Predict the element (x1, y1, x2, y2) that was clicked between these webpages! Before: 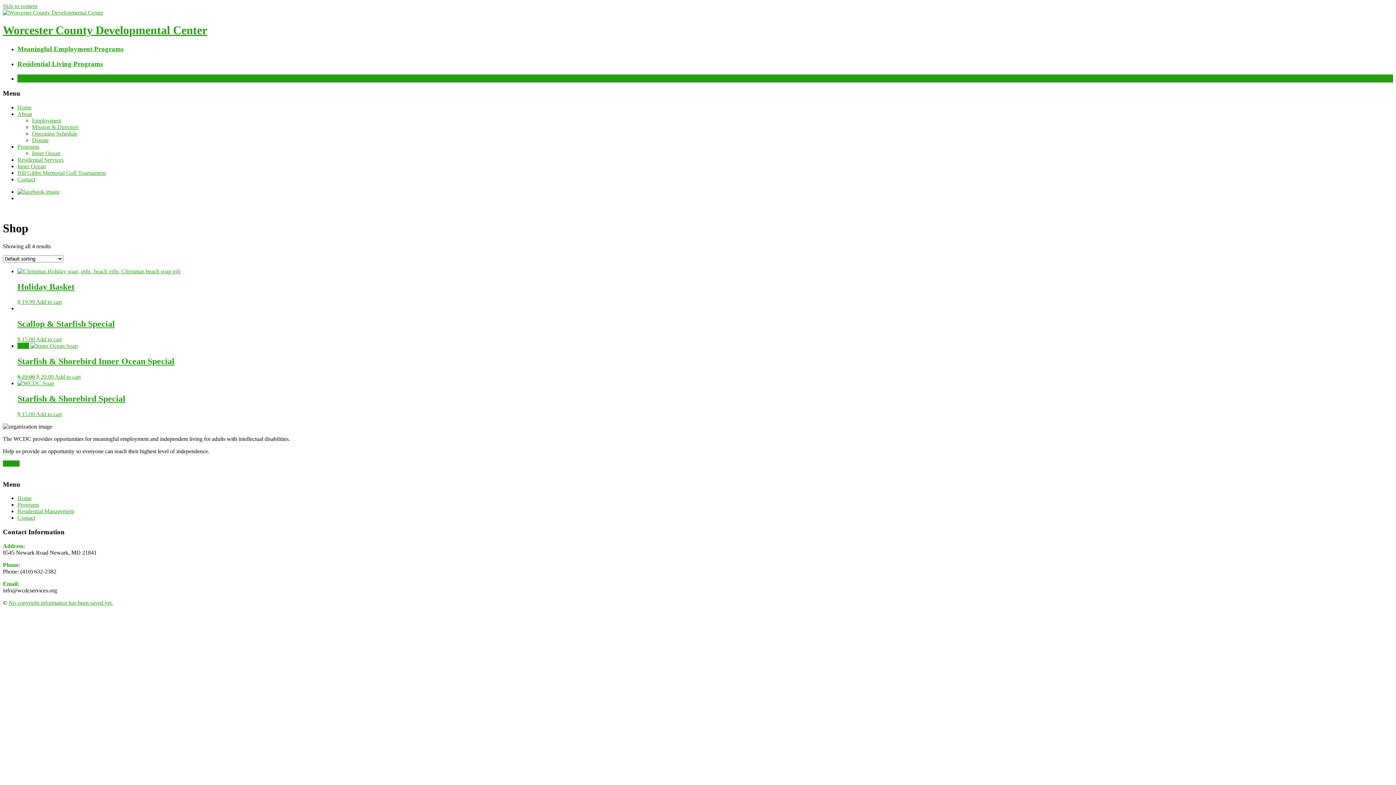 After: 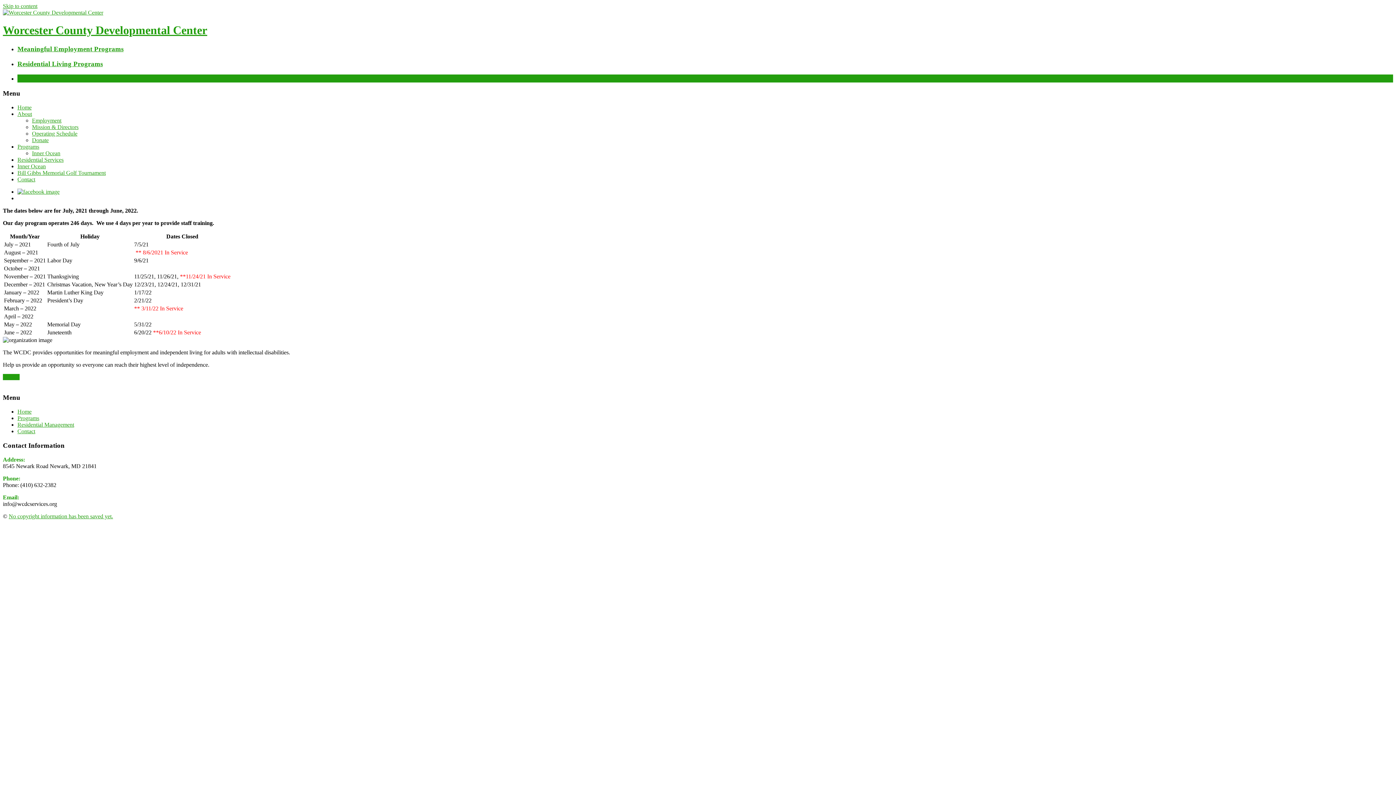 Action: bbox: (32, 130, 77, 136) label: Operating Schedule